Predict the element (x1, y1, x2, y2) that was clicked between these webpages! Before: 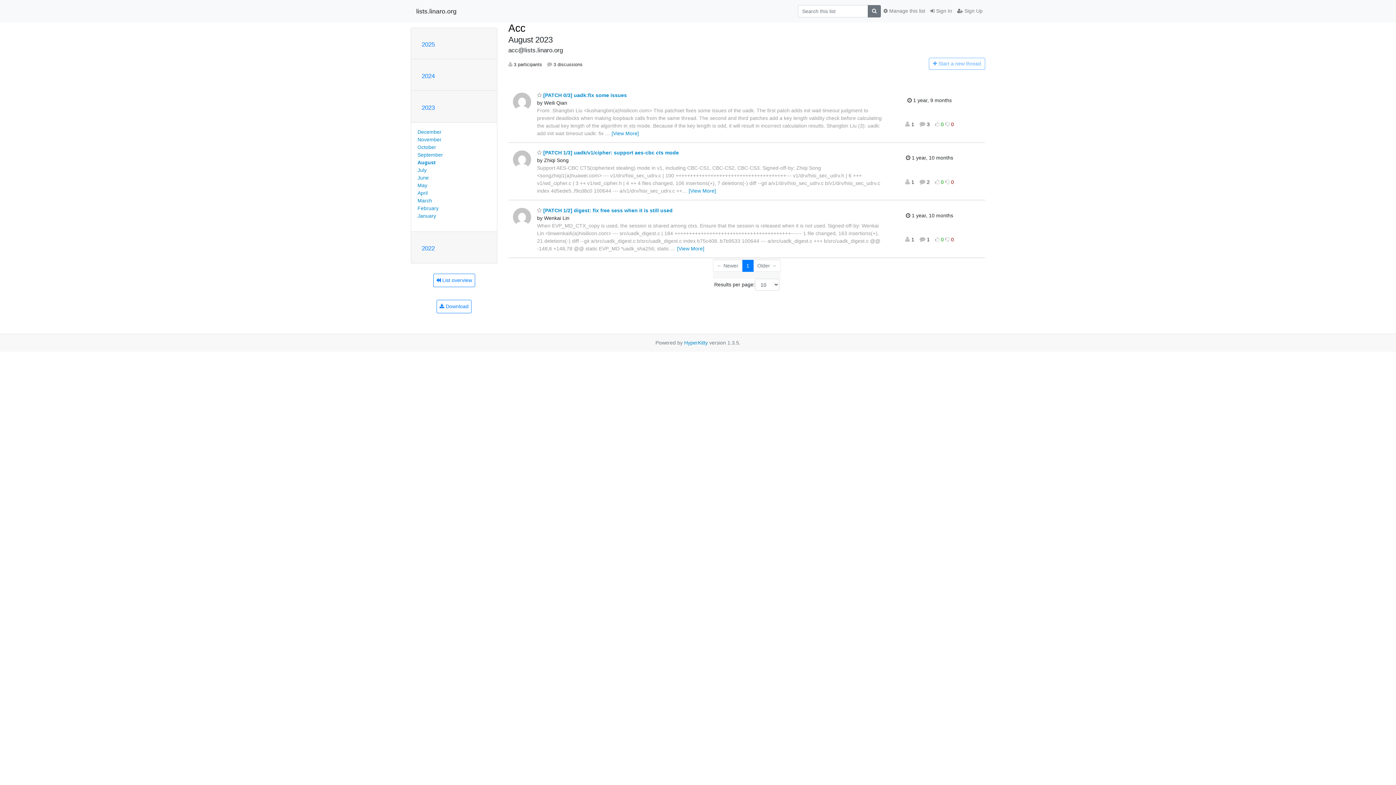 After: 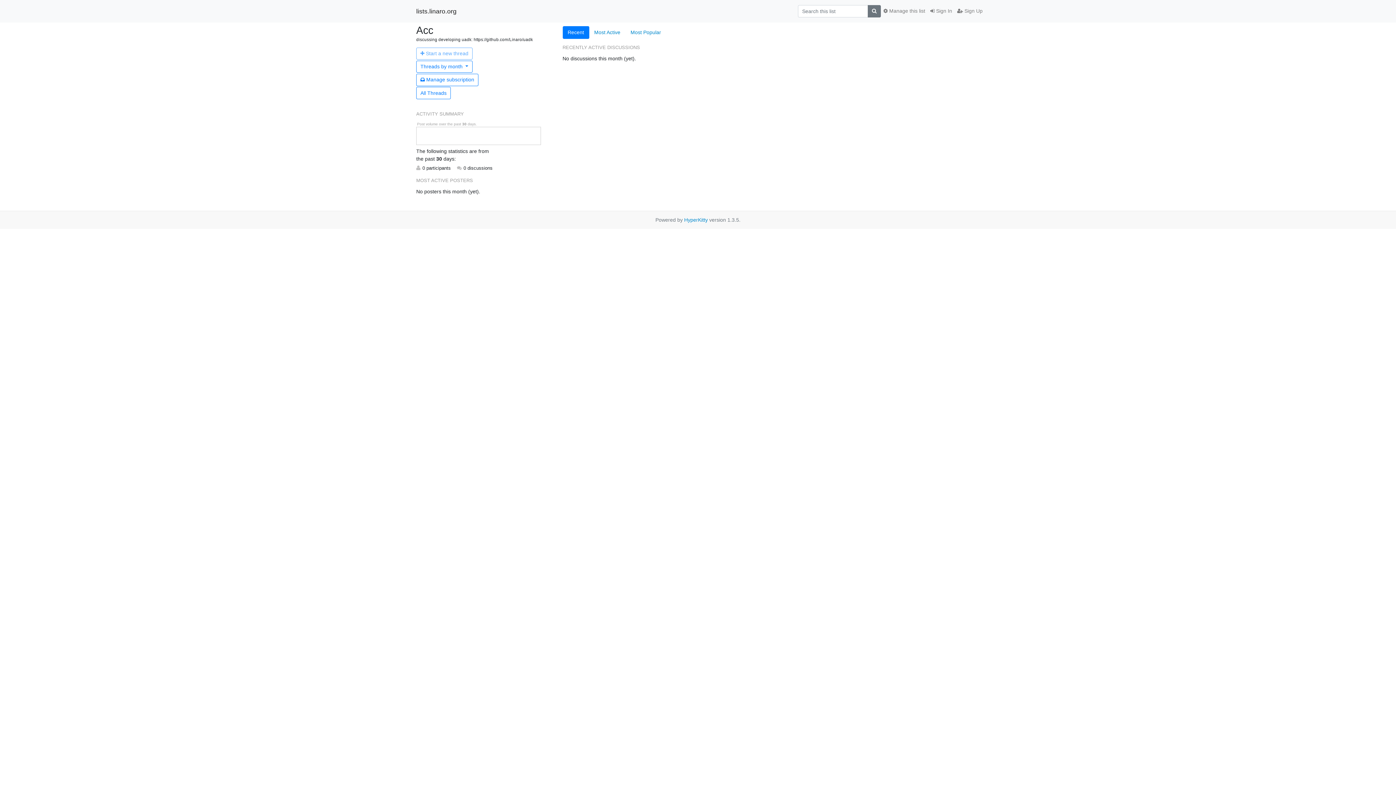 Action: label:  List overview bbox: (433, 273, 475, 287)